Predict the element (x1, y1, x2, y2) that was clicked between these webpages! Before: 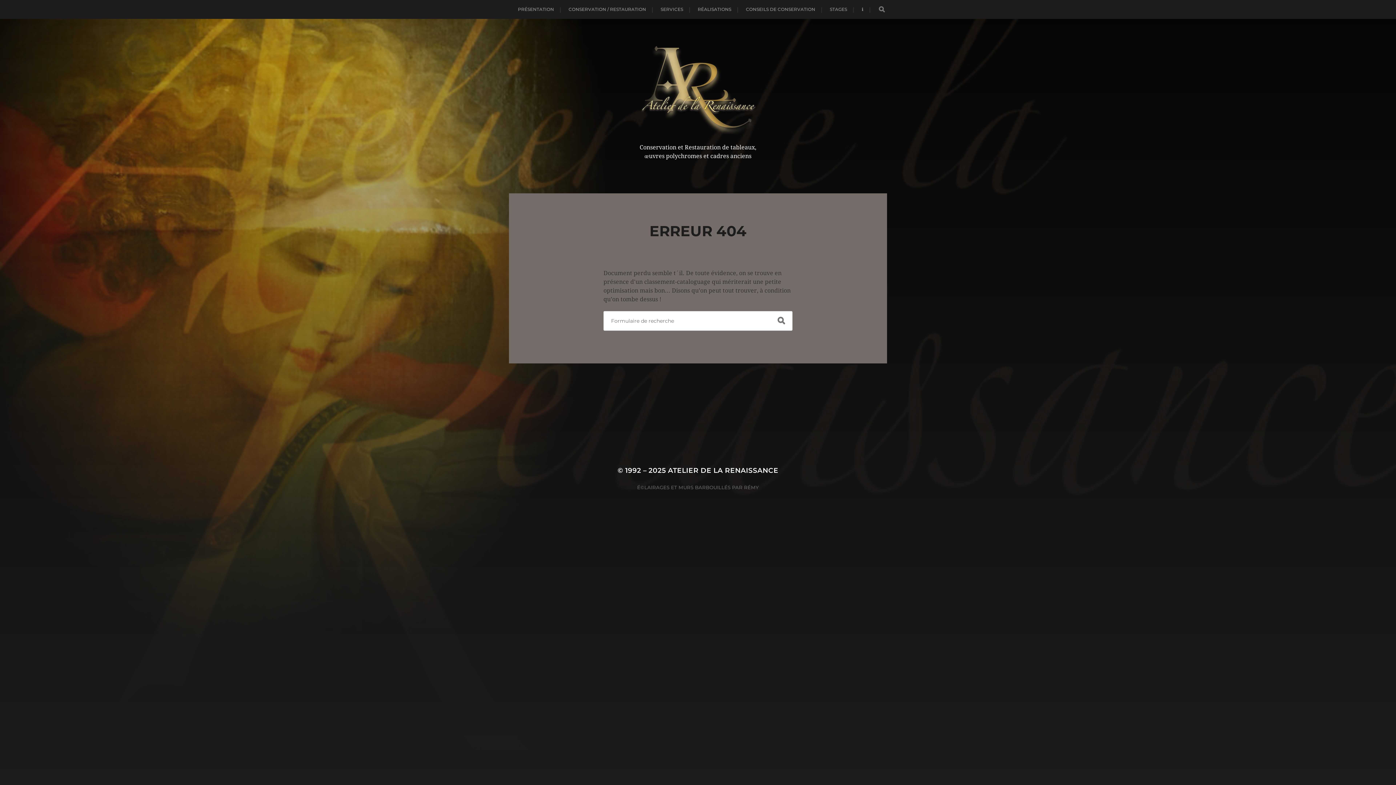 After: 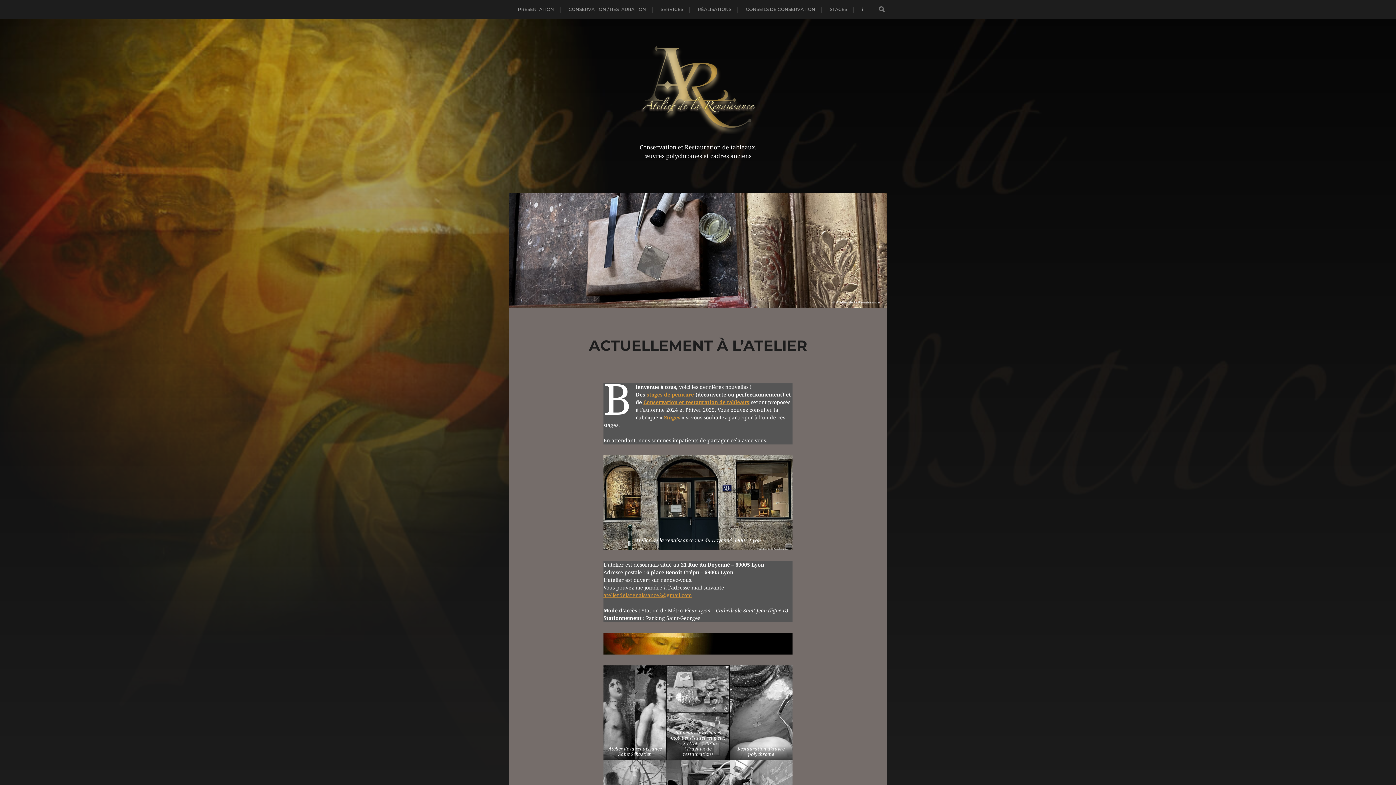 Action: label: ATELIER DE LA RENAISSANCE bbox: (668, 466, 778, 474)